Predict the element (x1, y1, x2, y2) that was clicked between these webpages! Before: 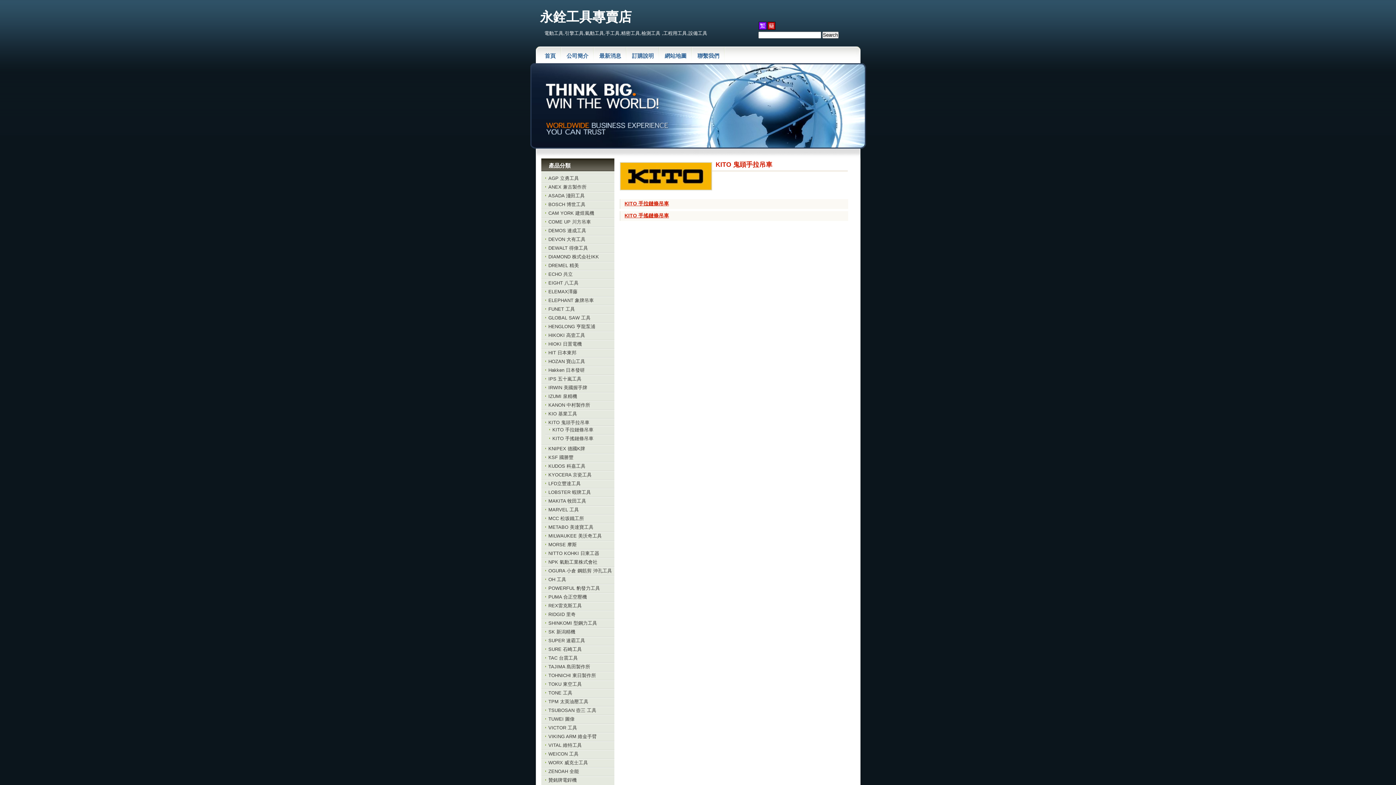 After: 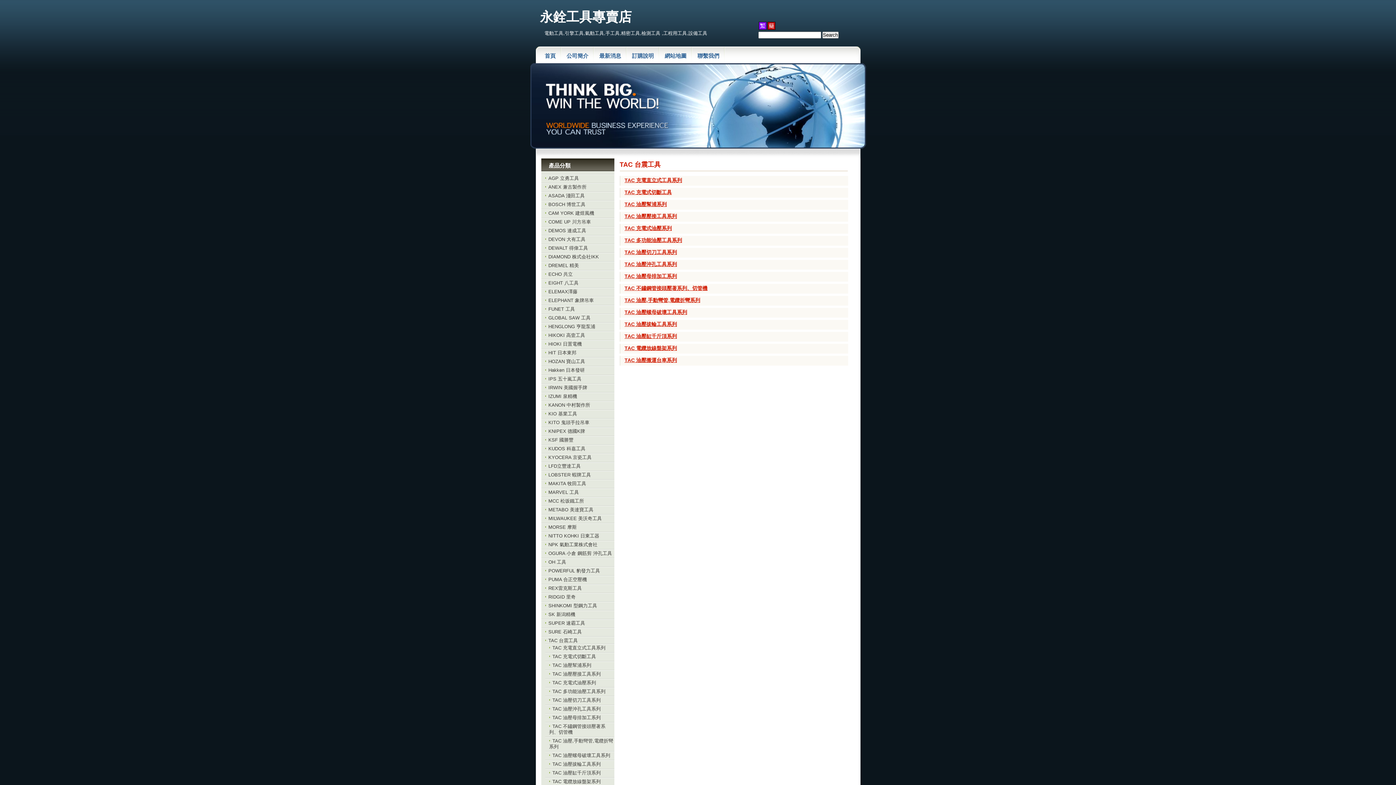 Action: label: TAC 台震工具 bbox: (545, 655, 578, 661)